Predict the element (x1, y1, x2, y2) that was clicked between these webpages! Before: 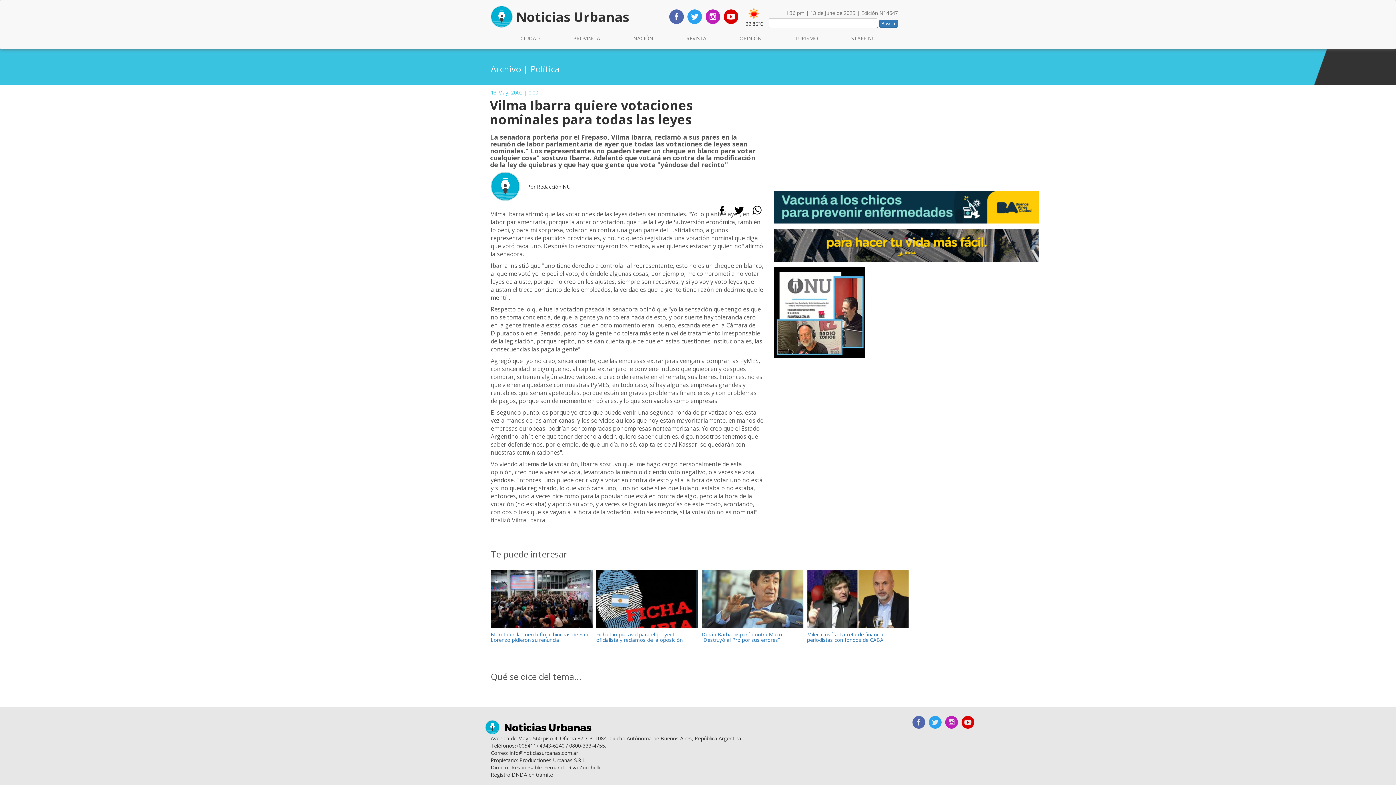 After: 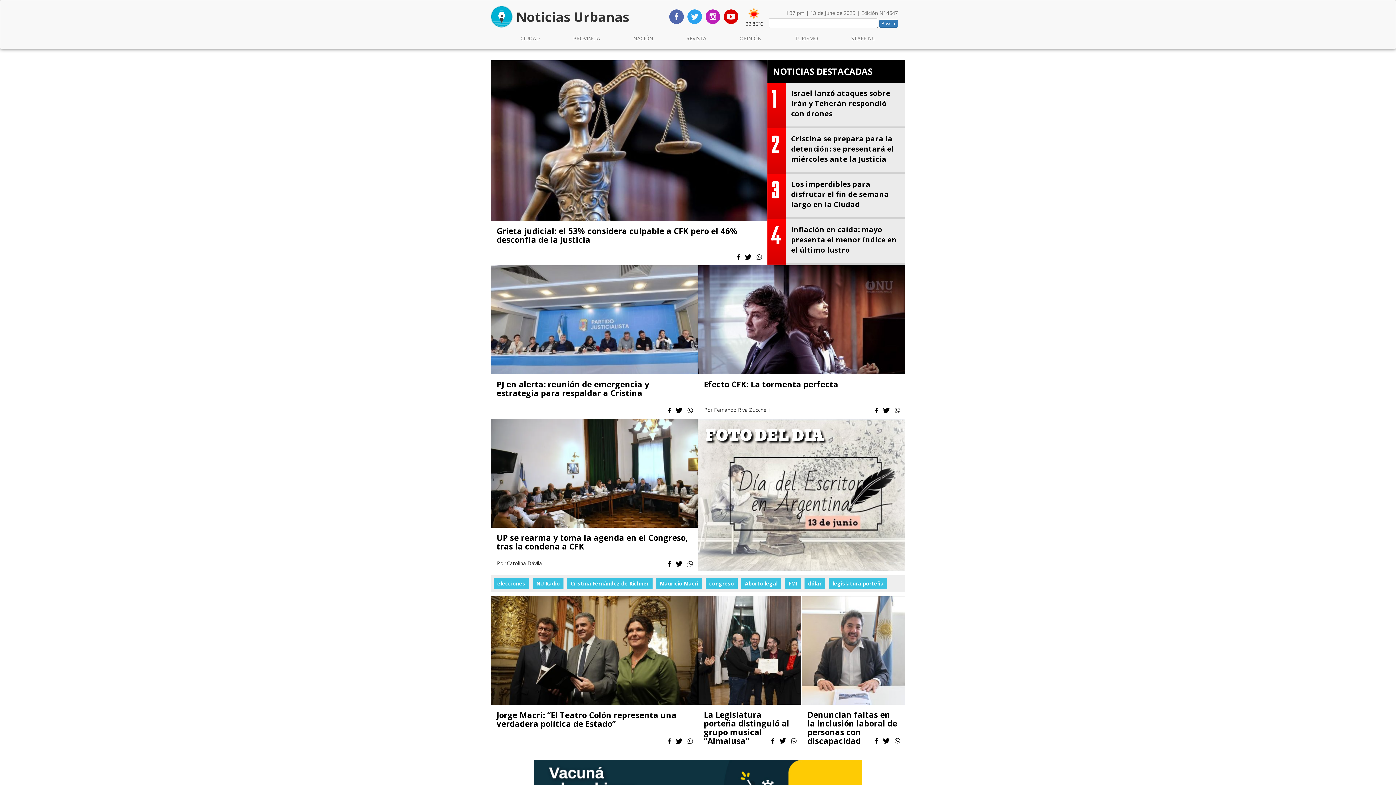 Action: label: Noticias Urbanas bbox: (490, 12, 629, 19)